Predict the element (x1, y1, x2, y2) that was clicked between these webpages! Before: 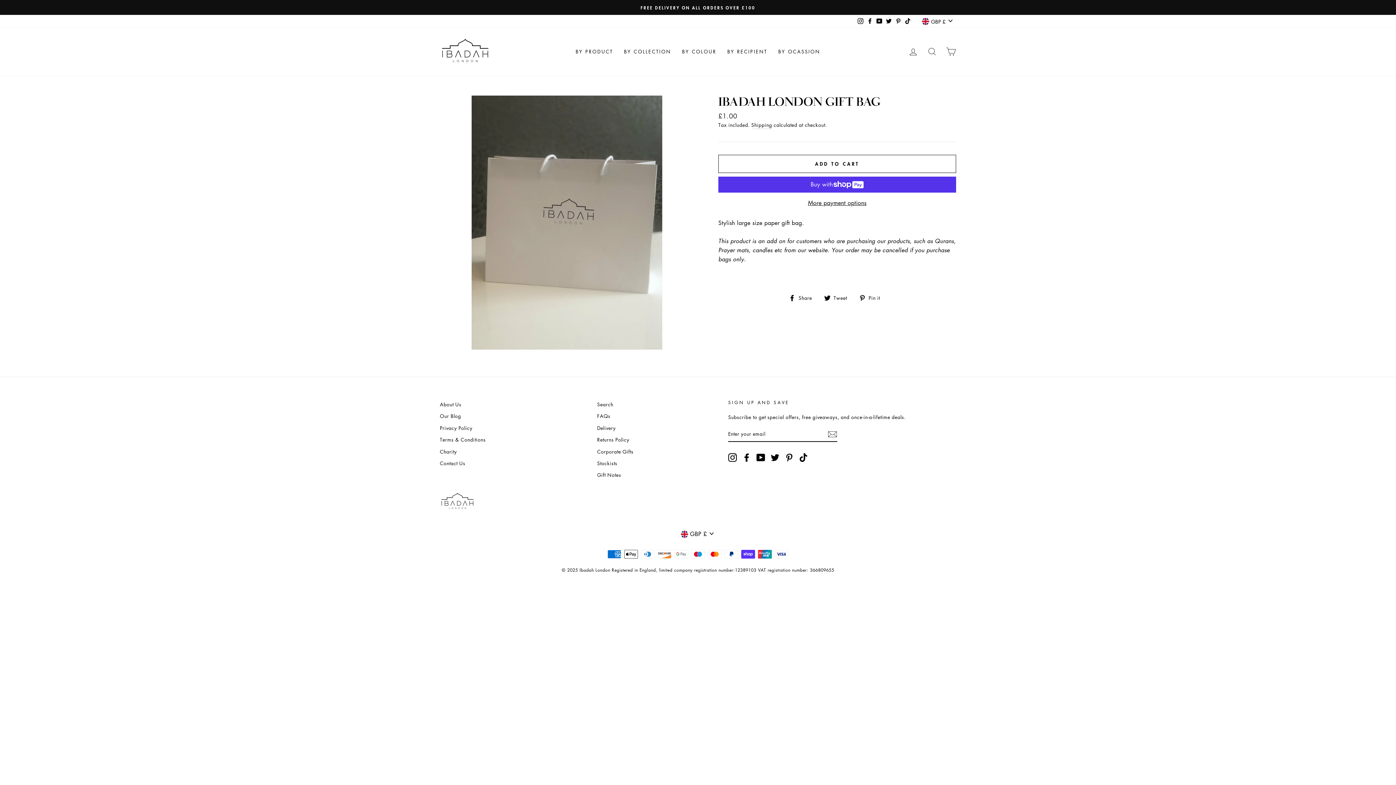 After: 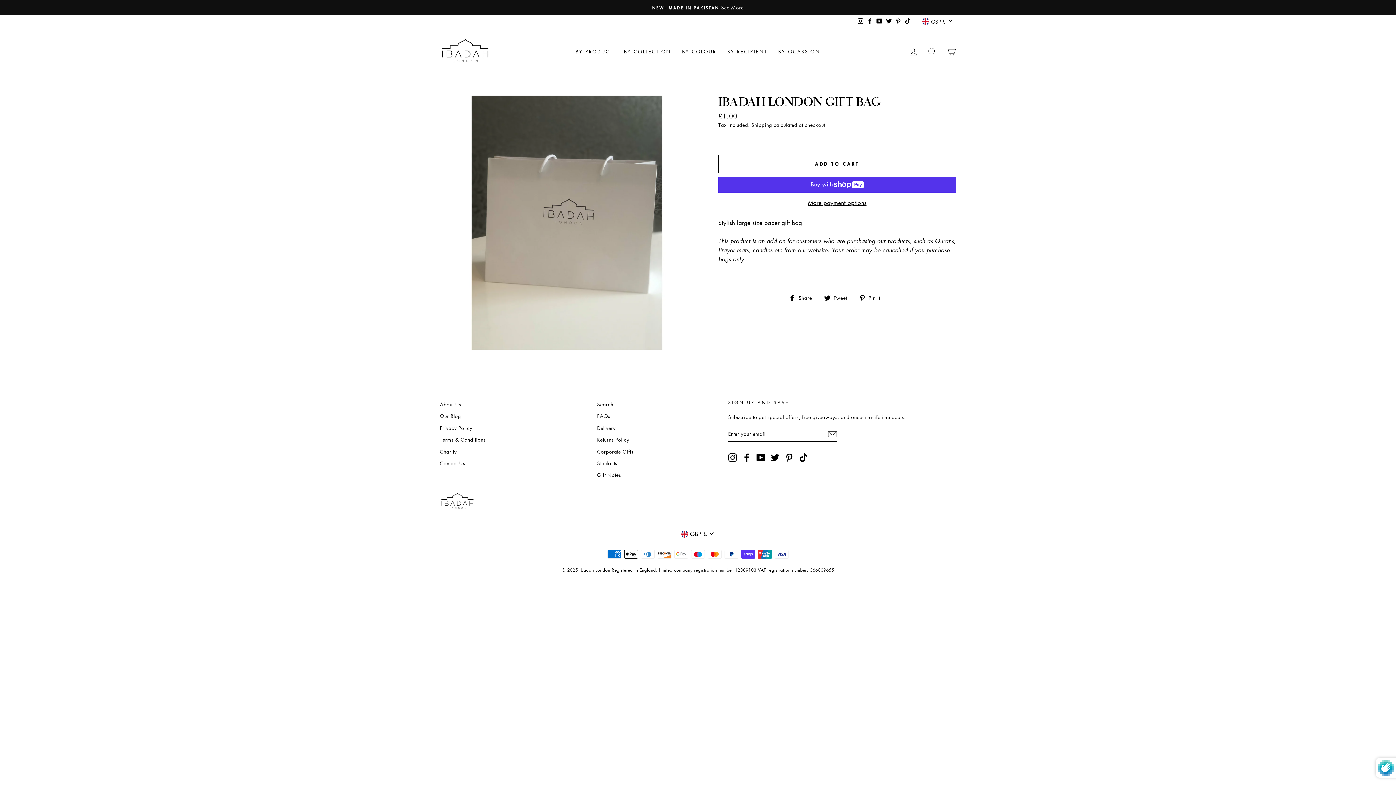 Action: bbox: (828, 429, 837, 439) label: Subscribe